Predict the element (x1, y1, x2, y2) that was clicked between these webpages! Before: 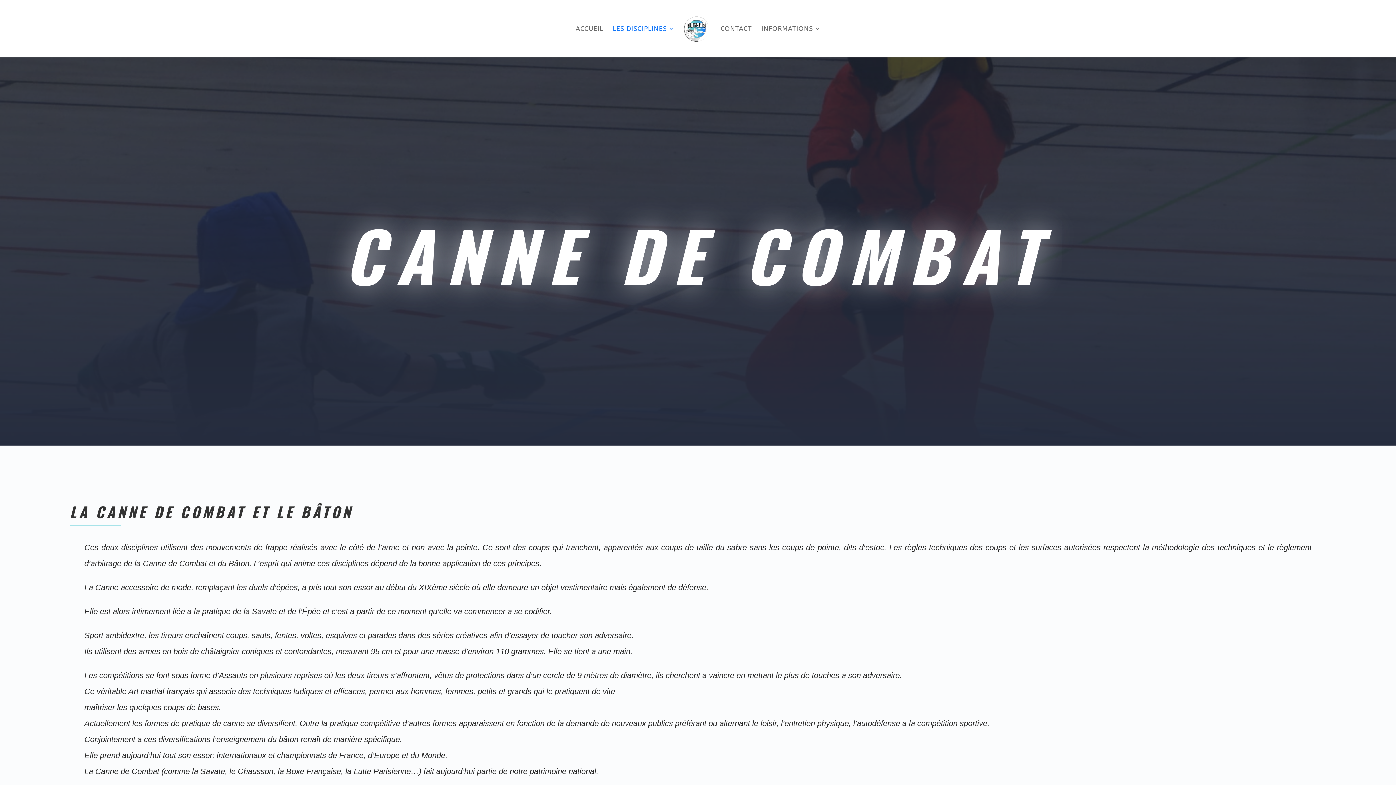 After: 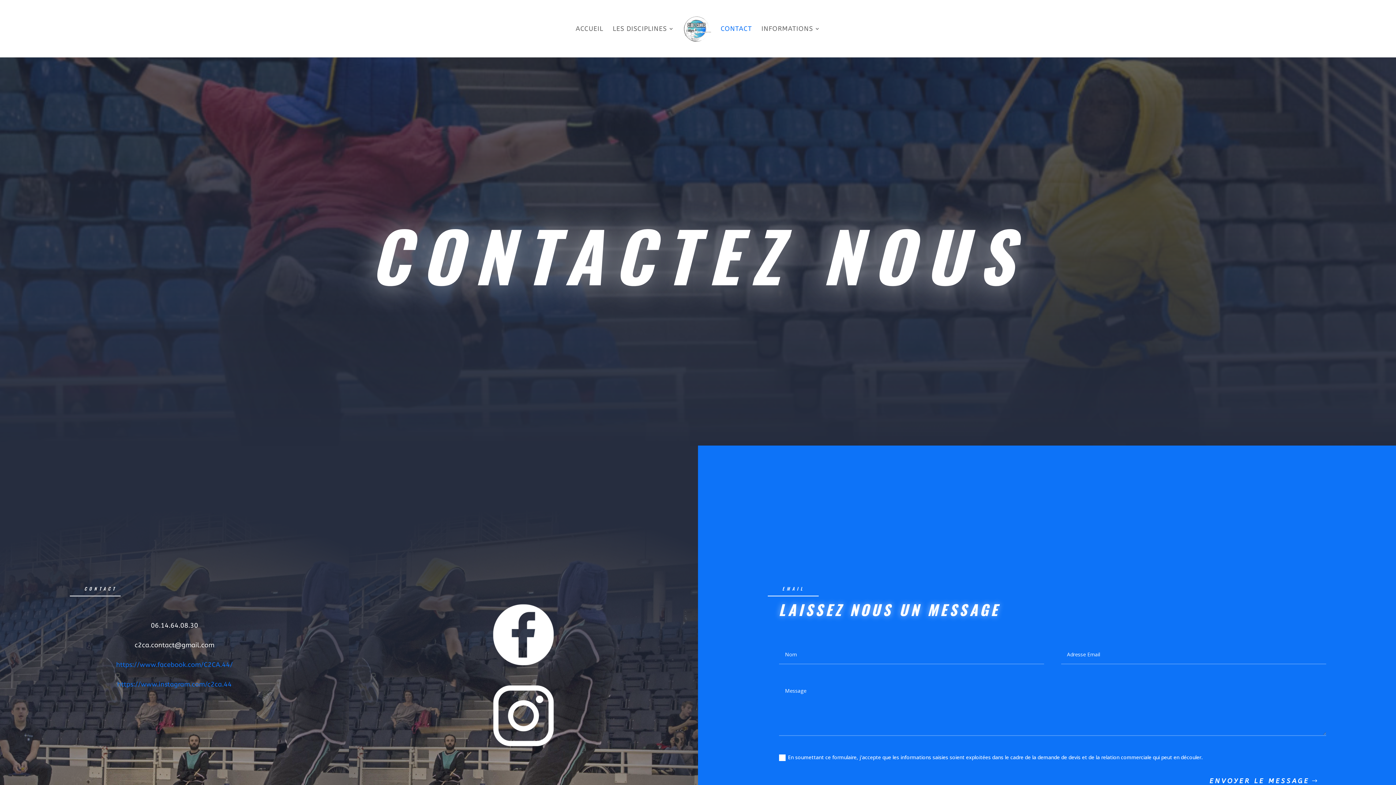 Action: label: CONTACT bbox: (720, 26, 752, 57)